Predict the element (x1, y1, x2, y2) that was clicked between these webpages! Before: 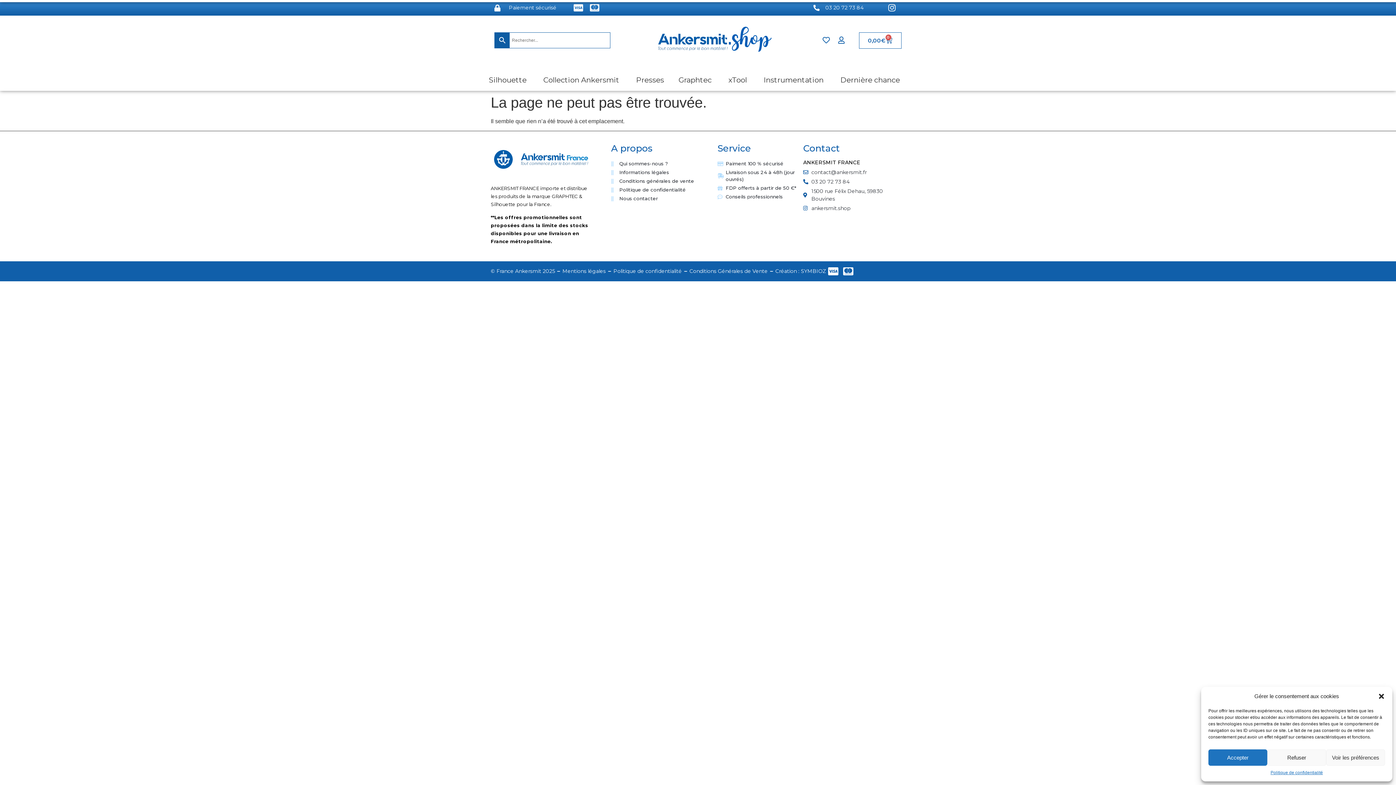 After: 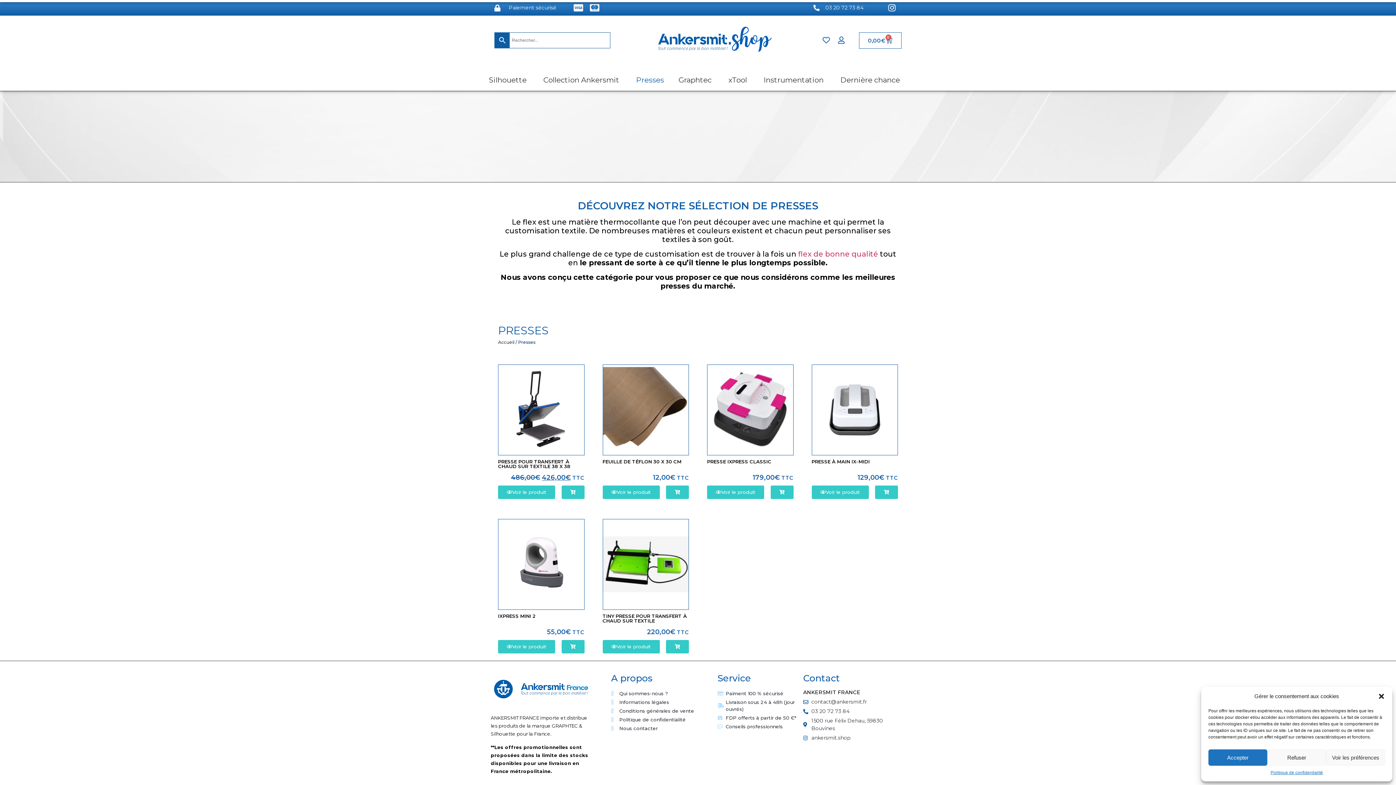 Action: bbox: (632, 69, 667, 90) label: Presses